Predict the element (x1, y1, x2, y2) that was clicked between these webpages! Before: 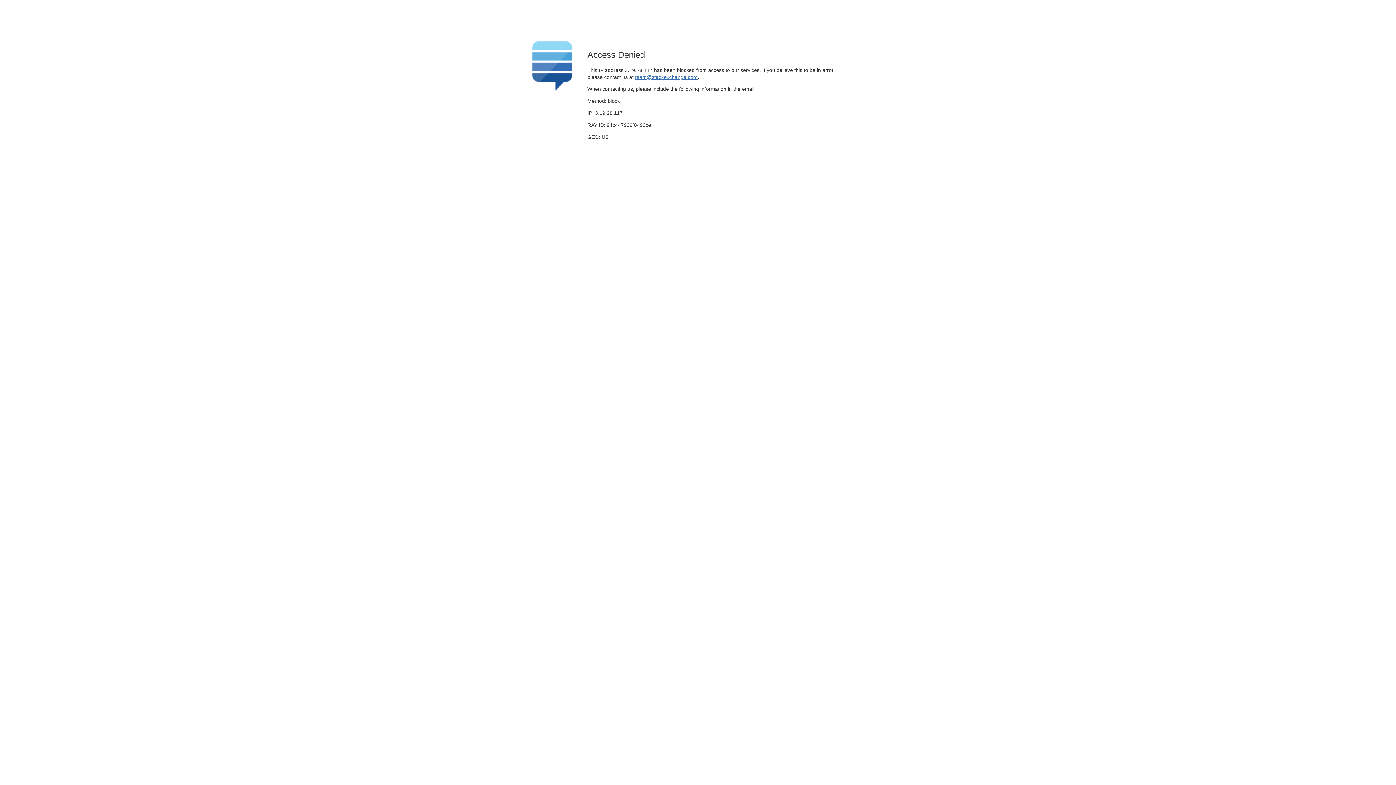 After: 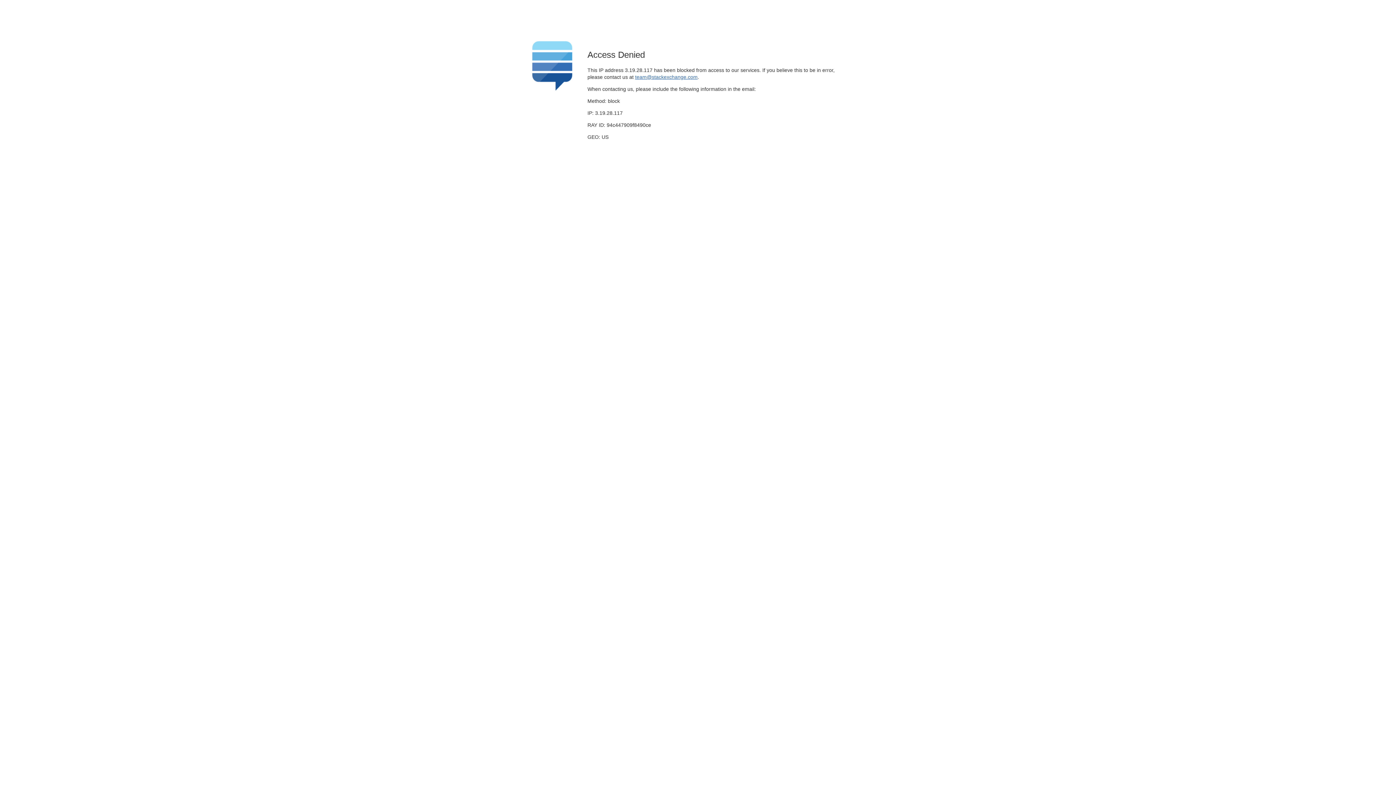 Action: label: team@stackexchange.com bbox: (635, 74, 697, 79)